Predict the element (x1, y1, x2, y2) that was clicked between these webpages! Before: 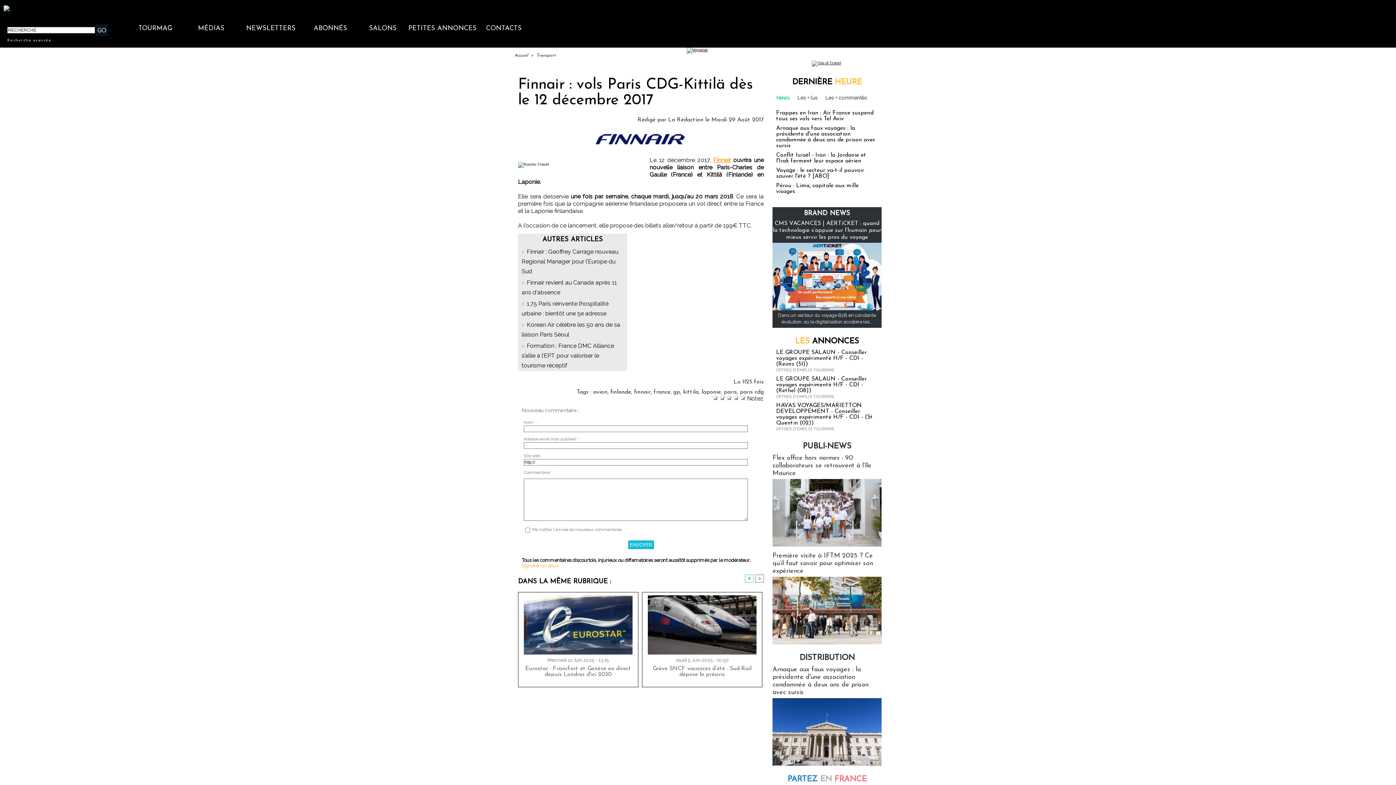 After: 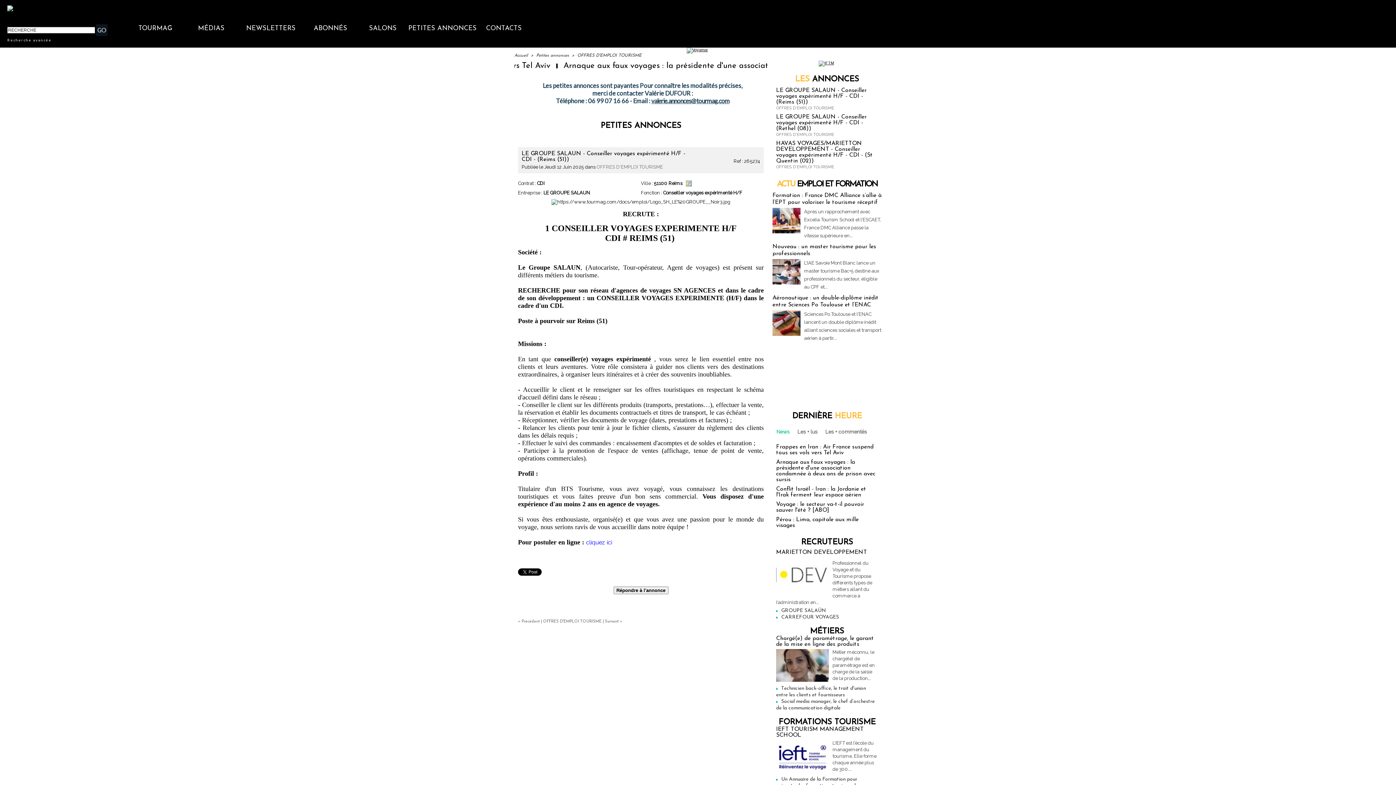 Action: label: LE GROUPE SALAUN - Conseiller voyages expérimenté H/F - CDI - (Reims (51)) bbox: (776, 349, 866, 367)